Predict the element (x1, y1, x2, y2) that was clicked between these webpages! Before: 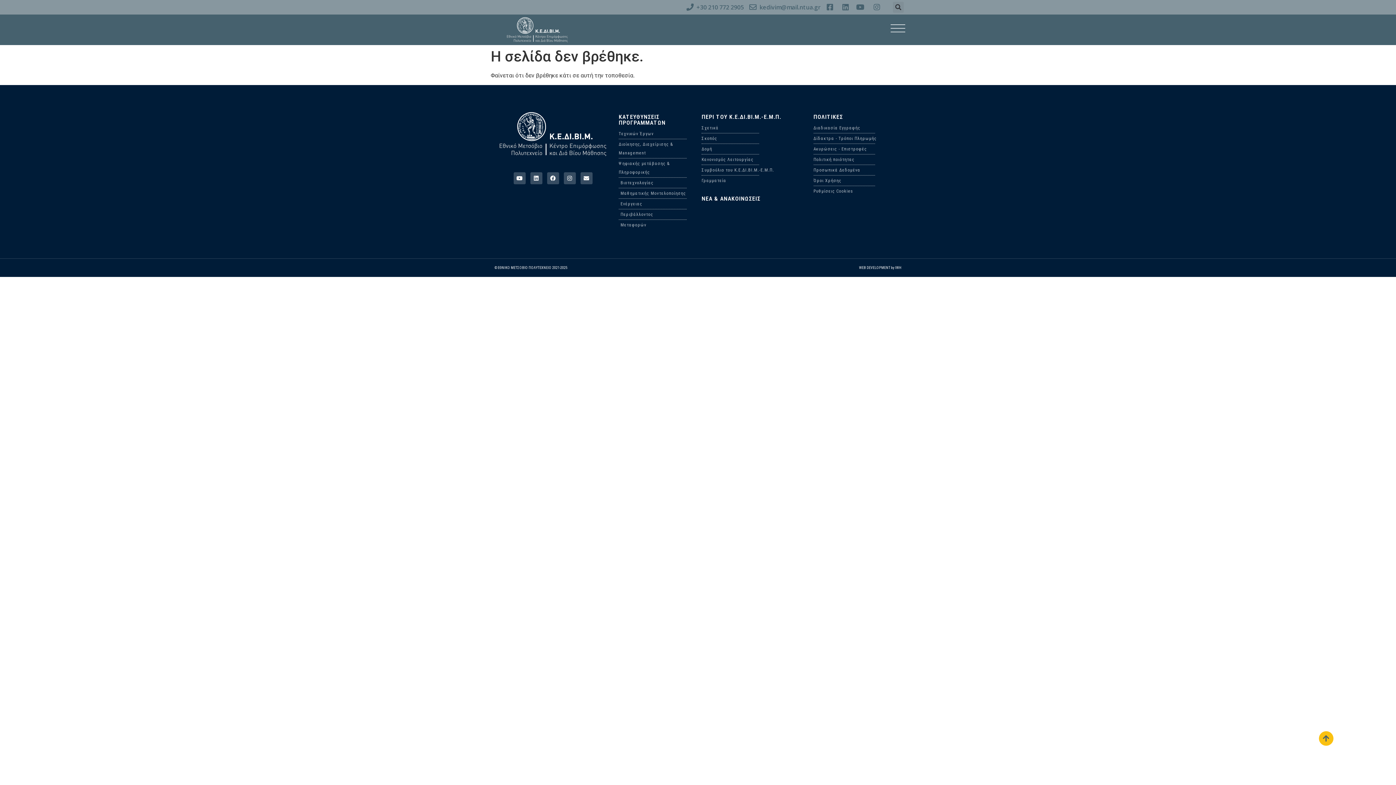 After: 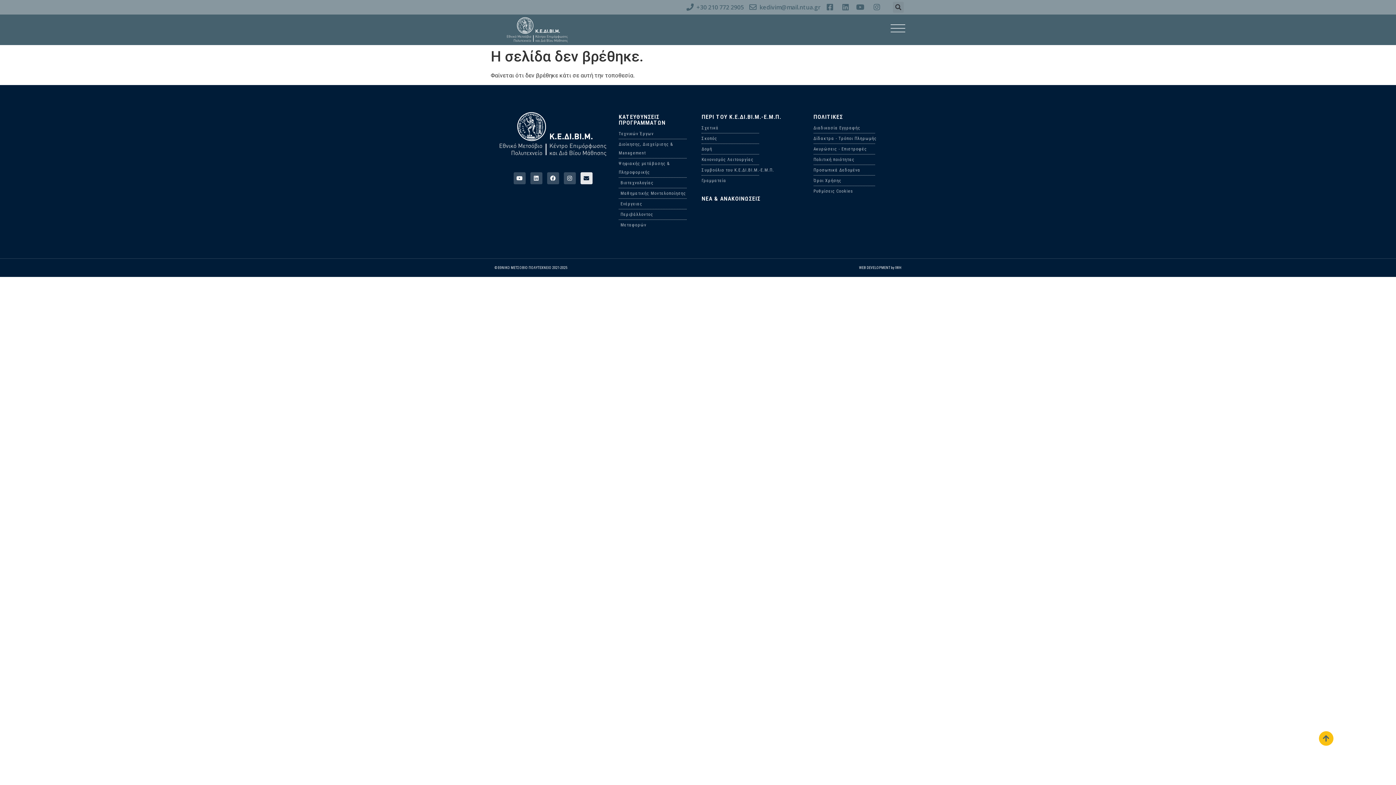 Action: bbox: (580, 172, 592, 184) label: Envelope